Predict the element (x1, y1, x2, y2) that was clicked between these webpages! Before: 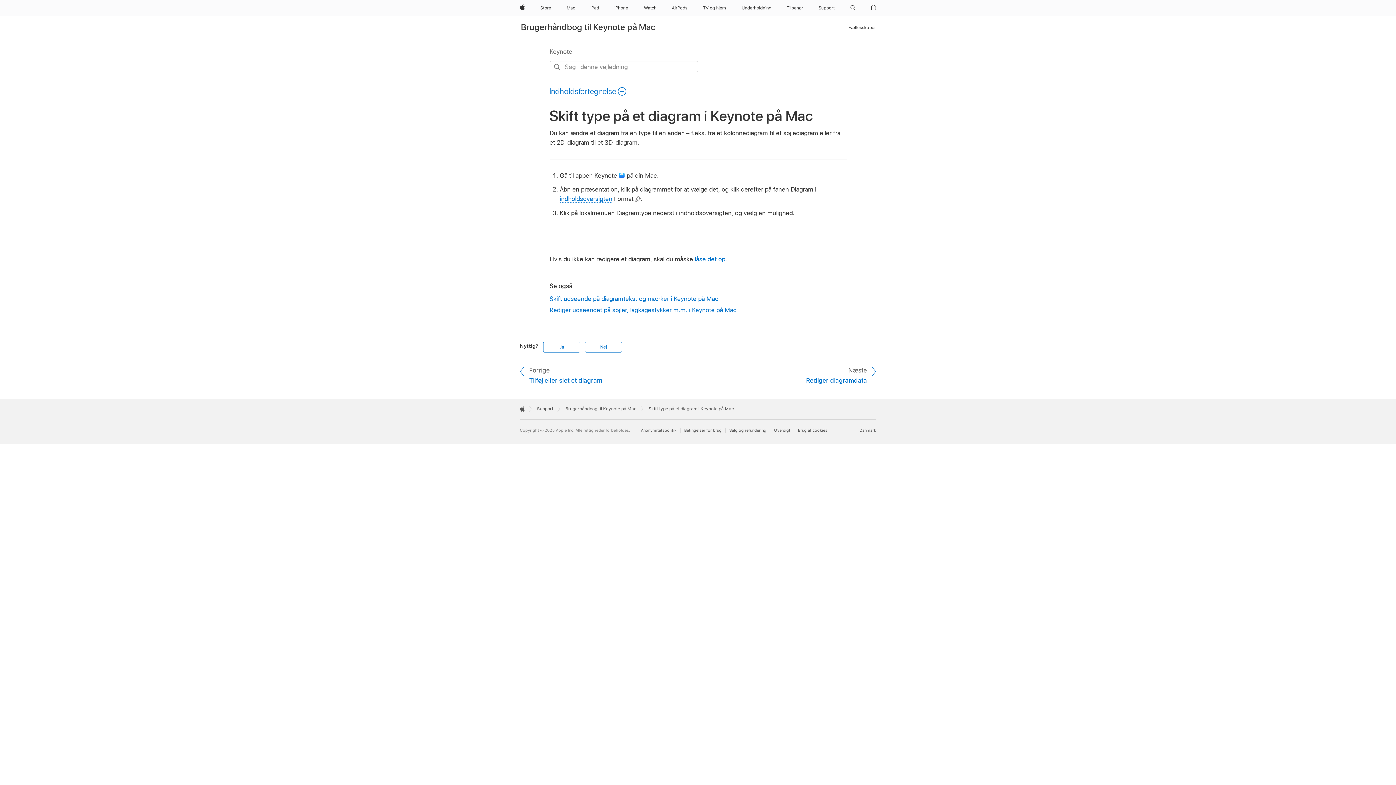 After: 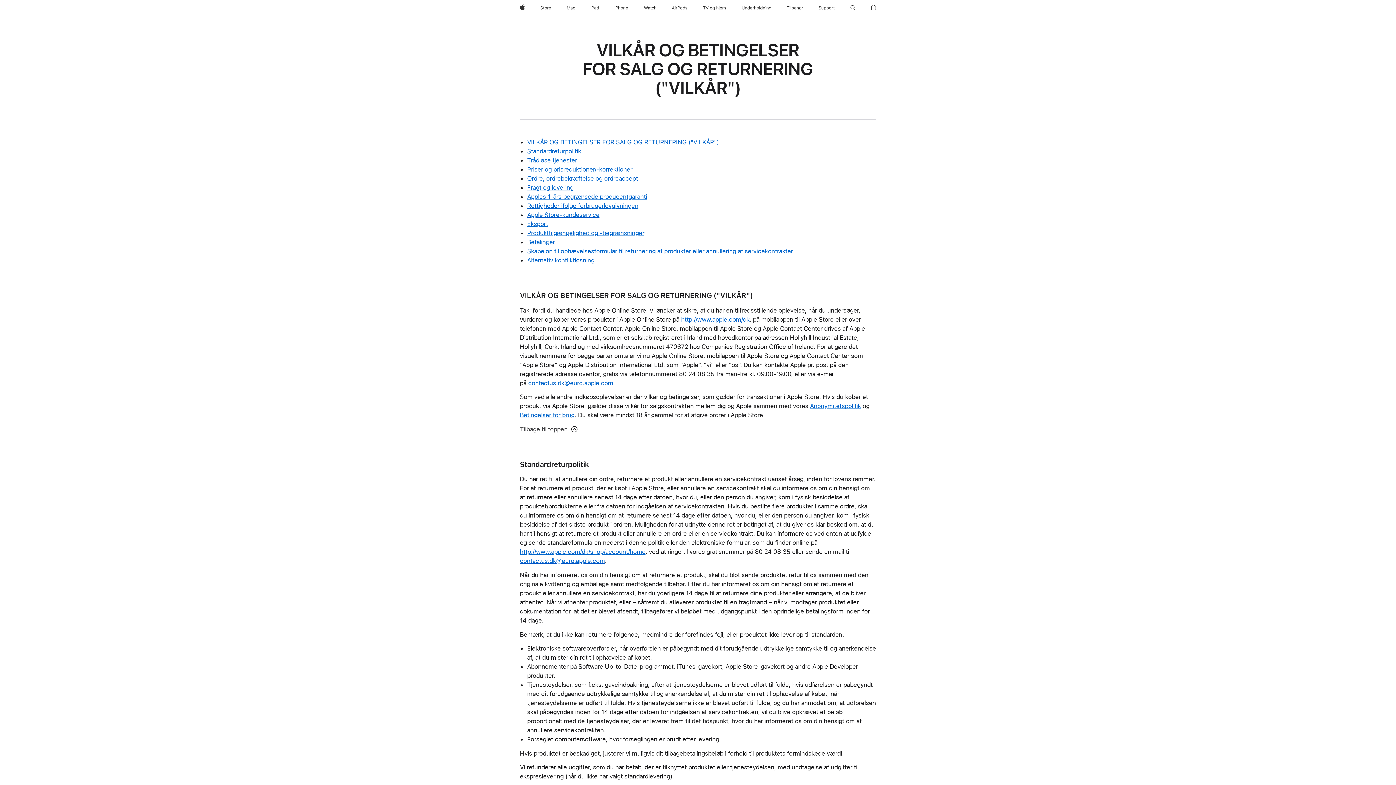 Action: bbox: (729, 428, 770, 433) label: Salg og refundering